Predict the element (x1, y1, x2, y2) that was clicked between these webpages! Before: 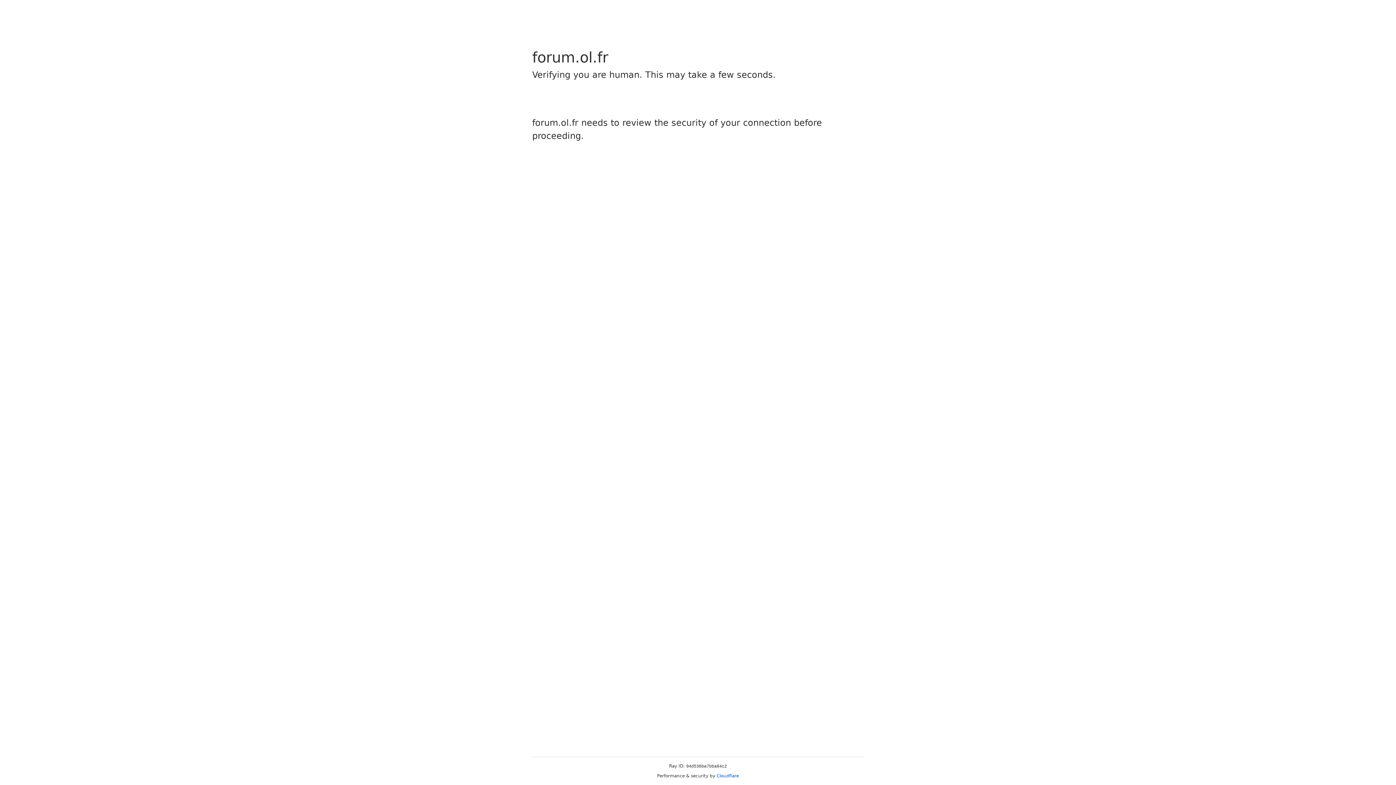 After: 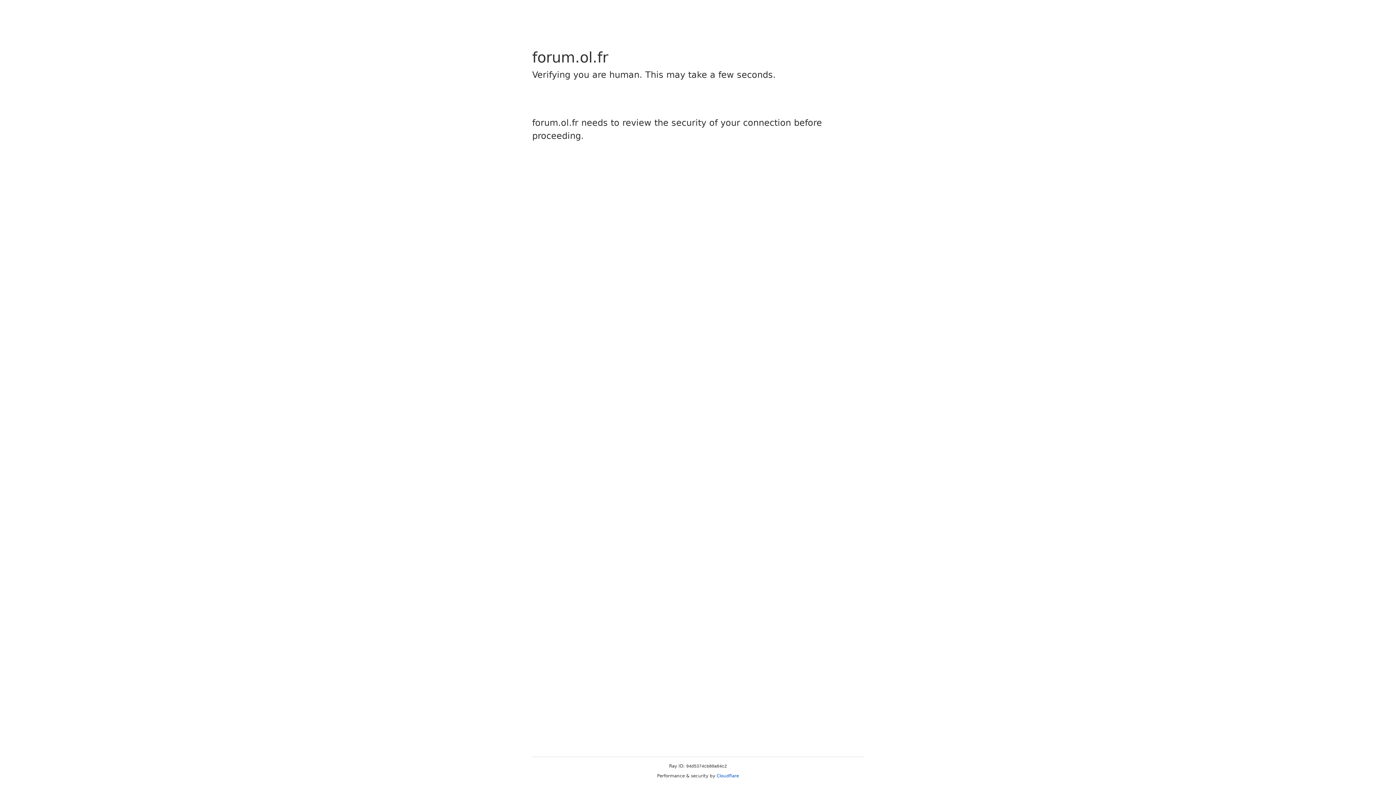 Action: bbox: (716, 773, 739, 778) label: Cloudflare